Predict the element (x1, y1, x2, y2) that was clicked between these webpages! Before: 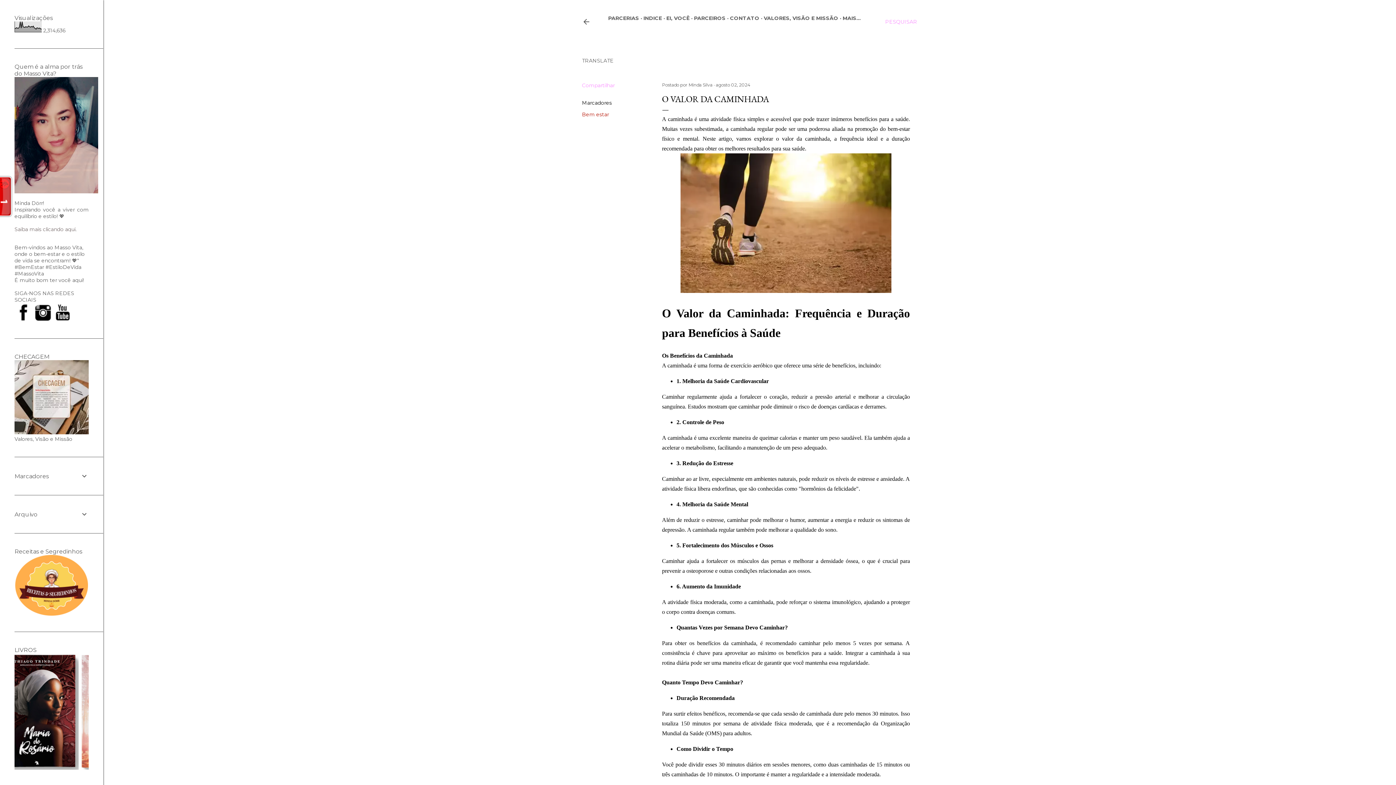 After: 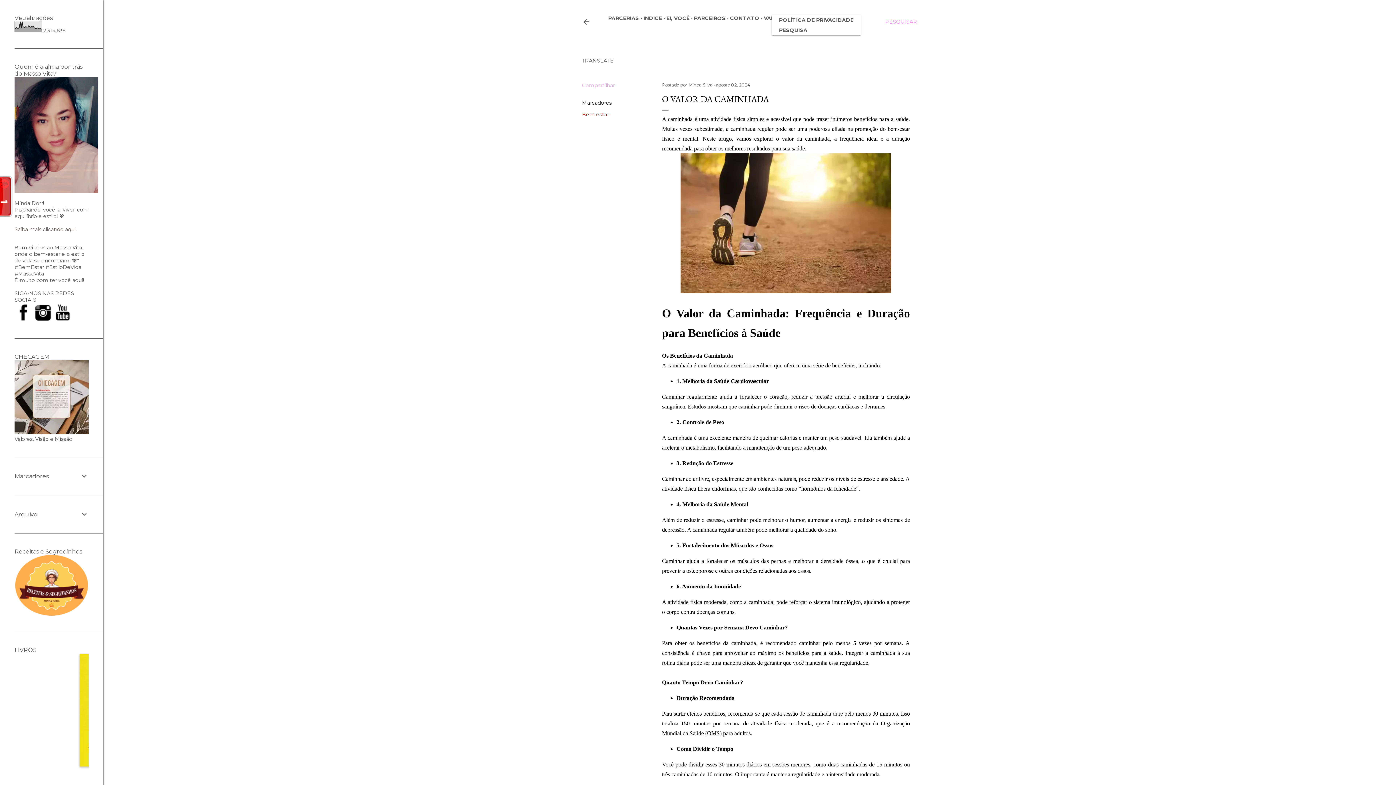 Action: label: MAIS… bbox: (842, 14, 861, 21)